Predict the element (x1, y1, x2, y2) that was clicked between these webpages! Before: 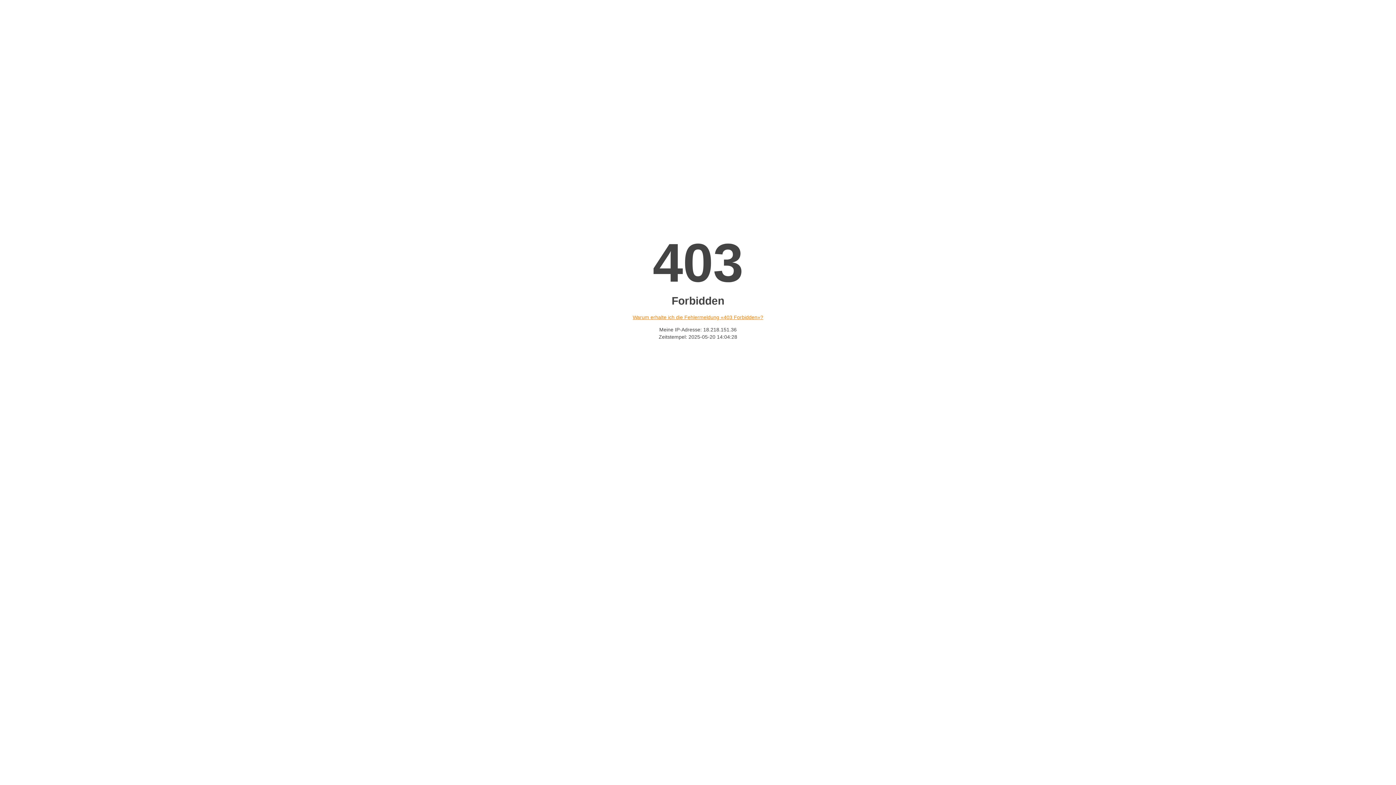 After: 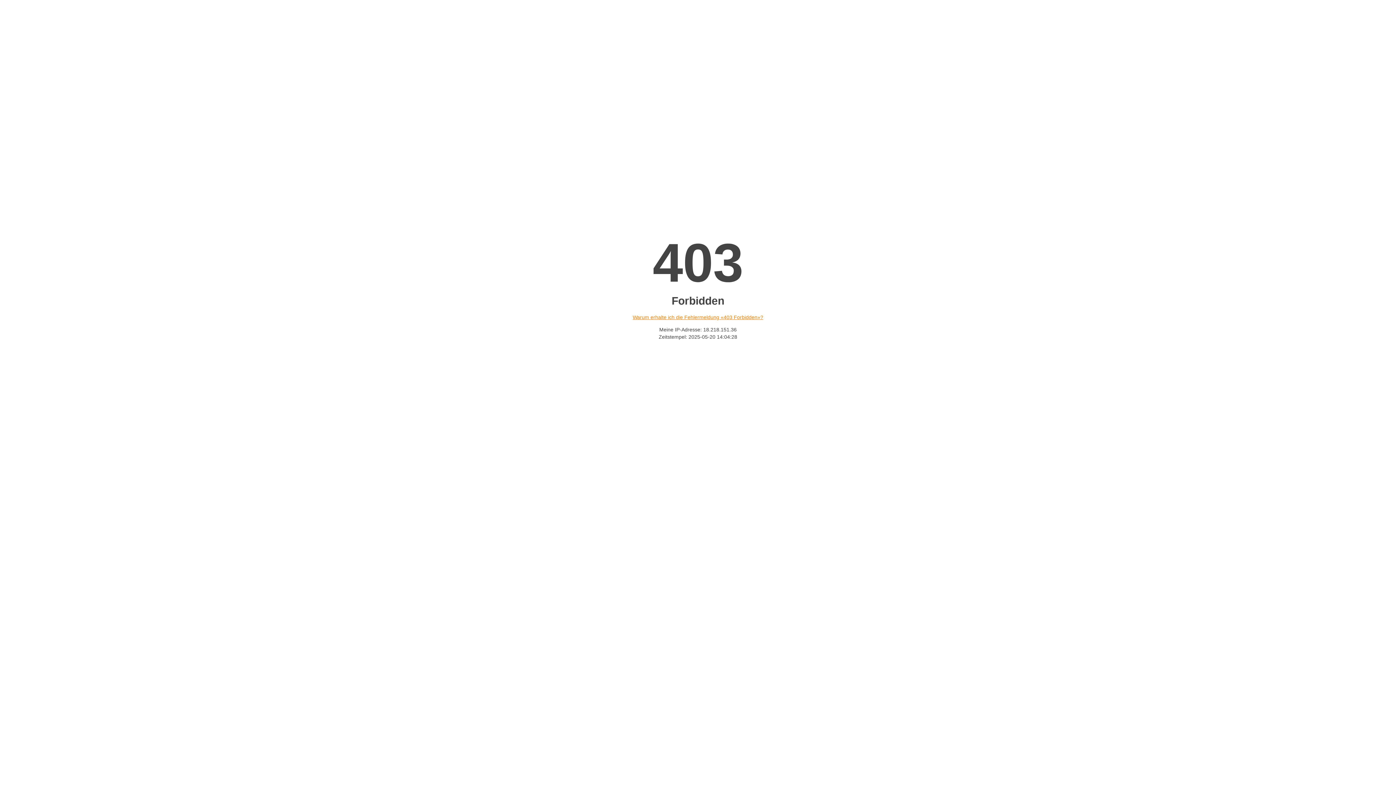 Action: label: Warum erhalte ich die Fehlermeldung «403 Forbidden»? bbox: (632, 314, 763, 320)